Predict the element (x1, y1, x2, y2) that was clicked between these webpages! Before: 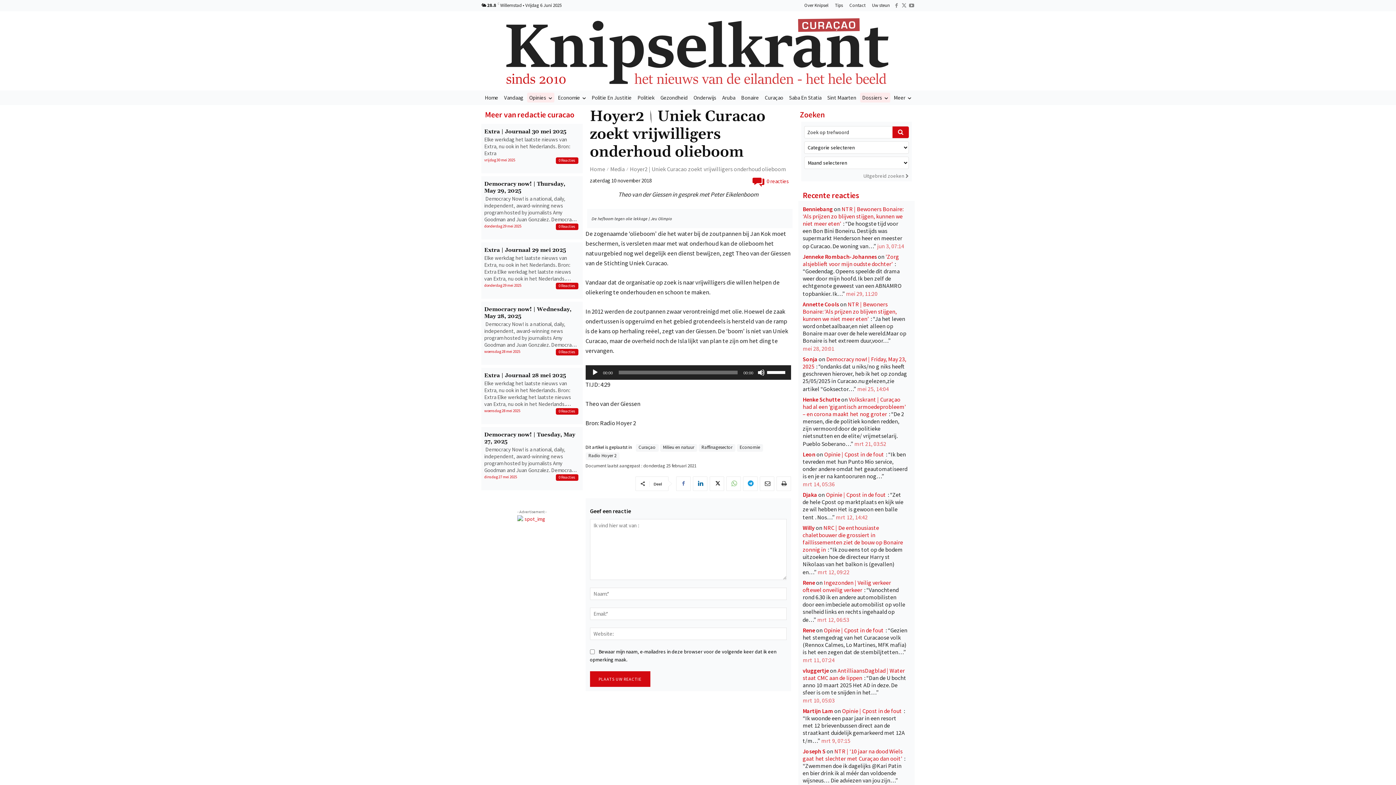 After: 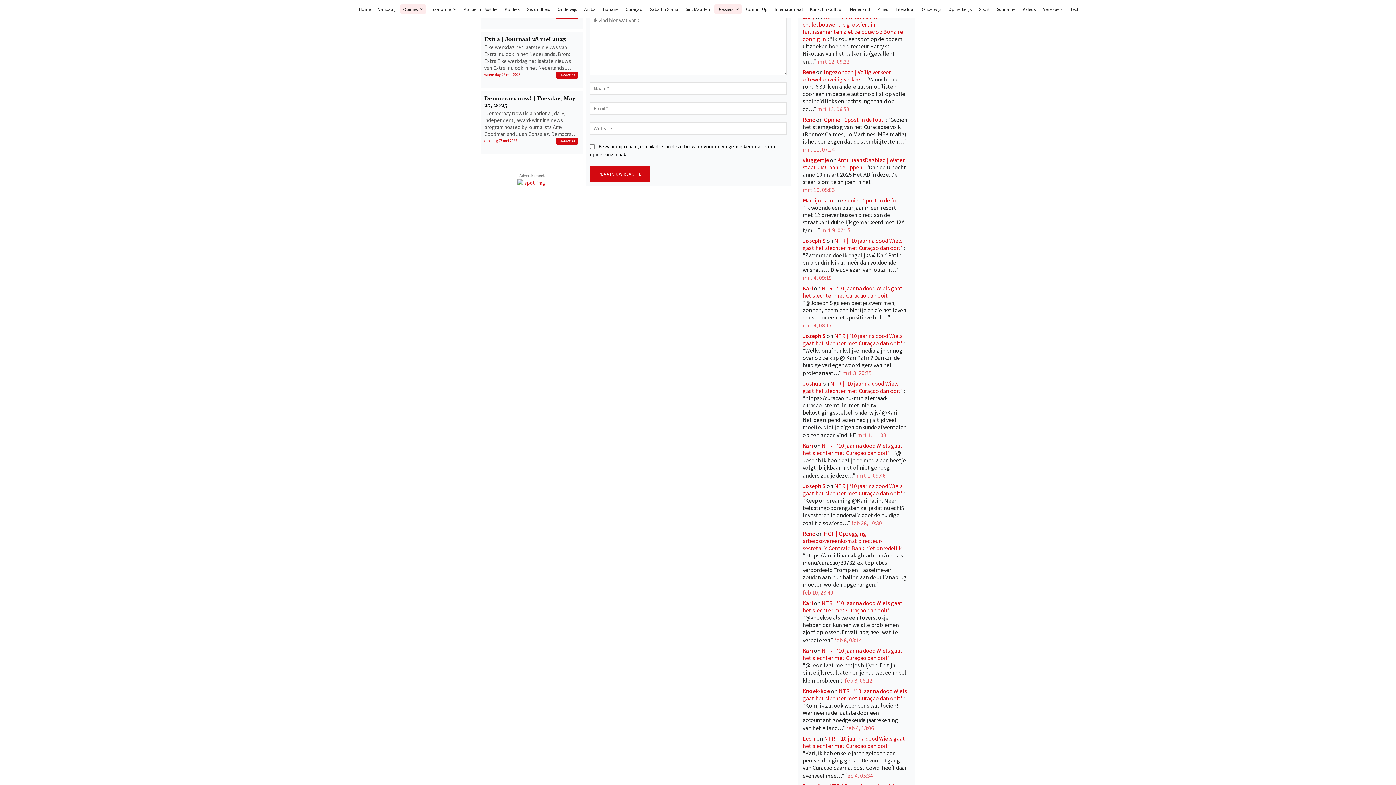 Action: label: 0 bbox: (555, 474, 578, 480)